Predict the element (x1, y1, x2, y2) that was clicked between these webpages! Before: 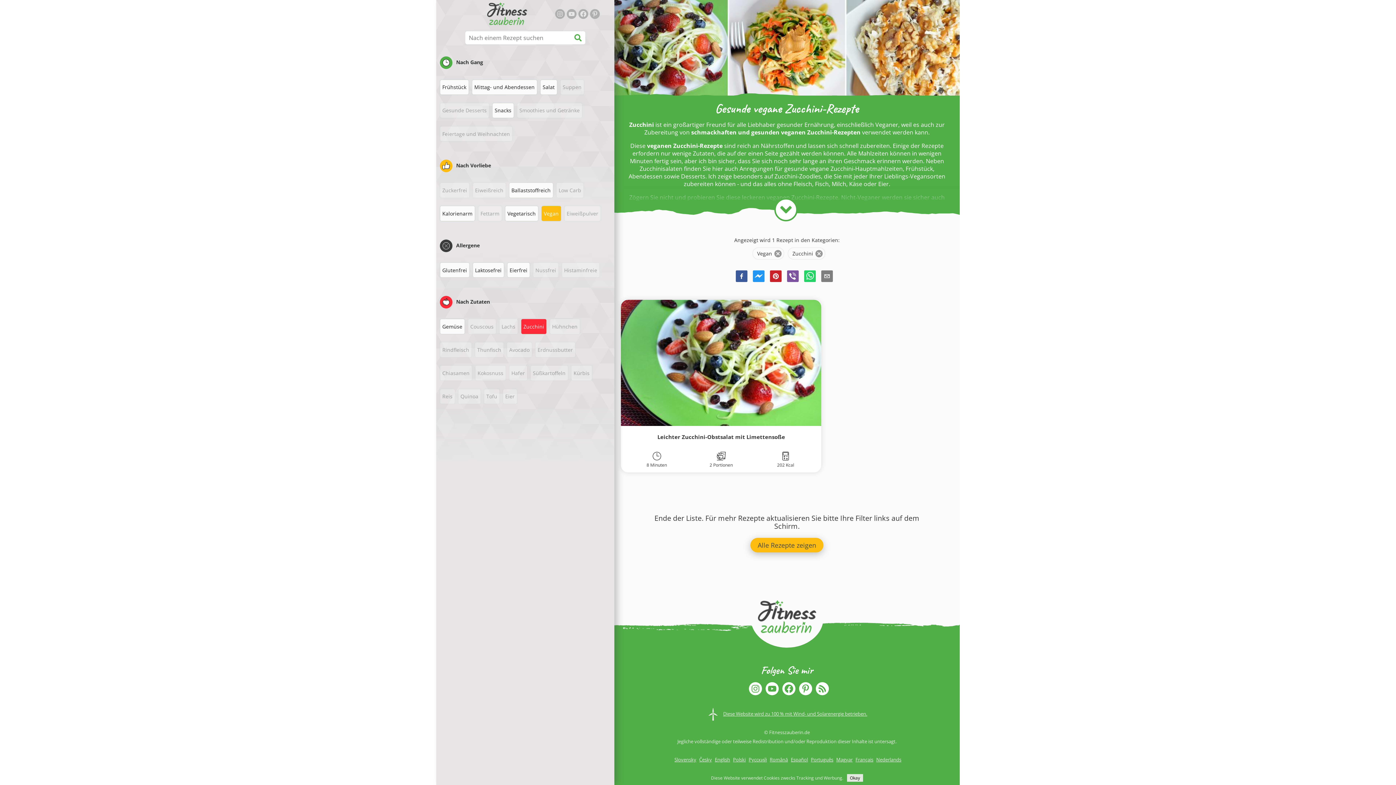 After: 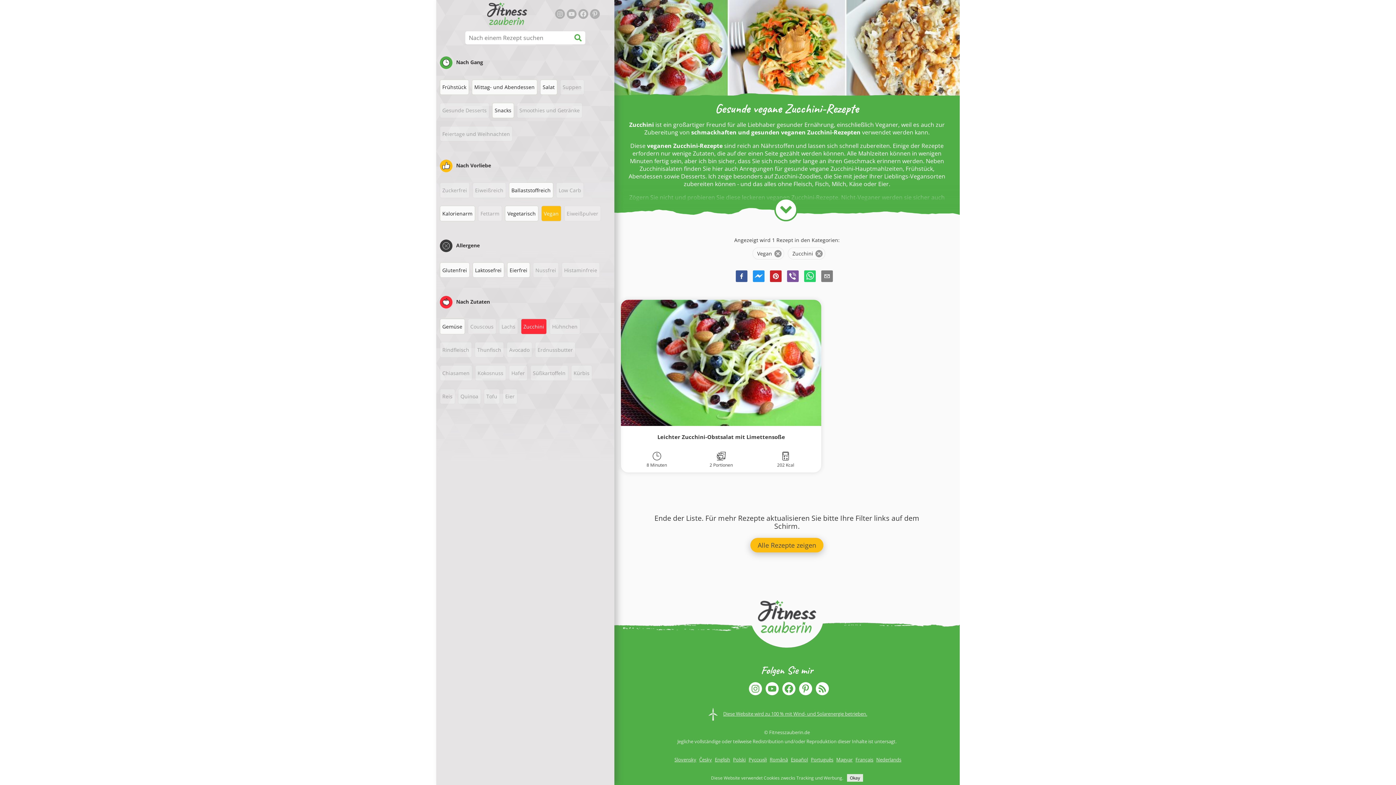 Action: label: Slovensky bbox: (674, 756, 696, 763)